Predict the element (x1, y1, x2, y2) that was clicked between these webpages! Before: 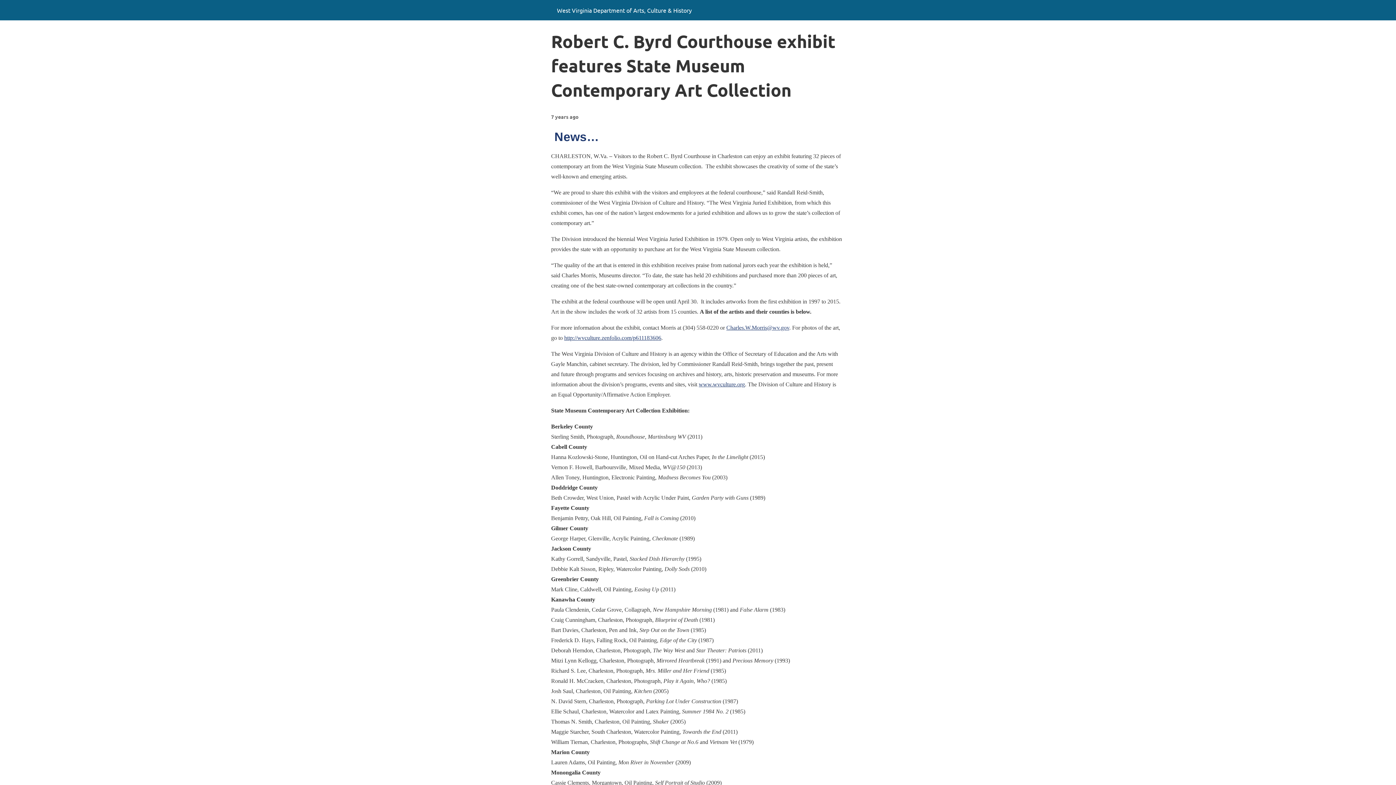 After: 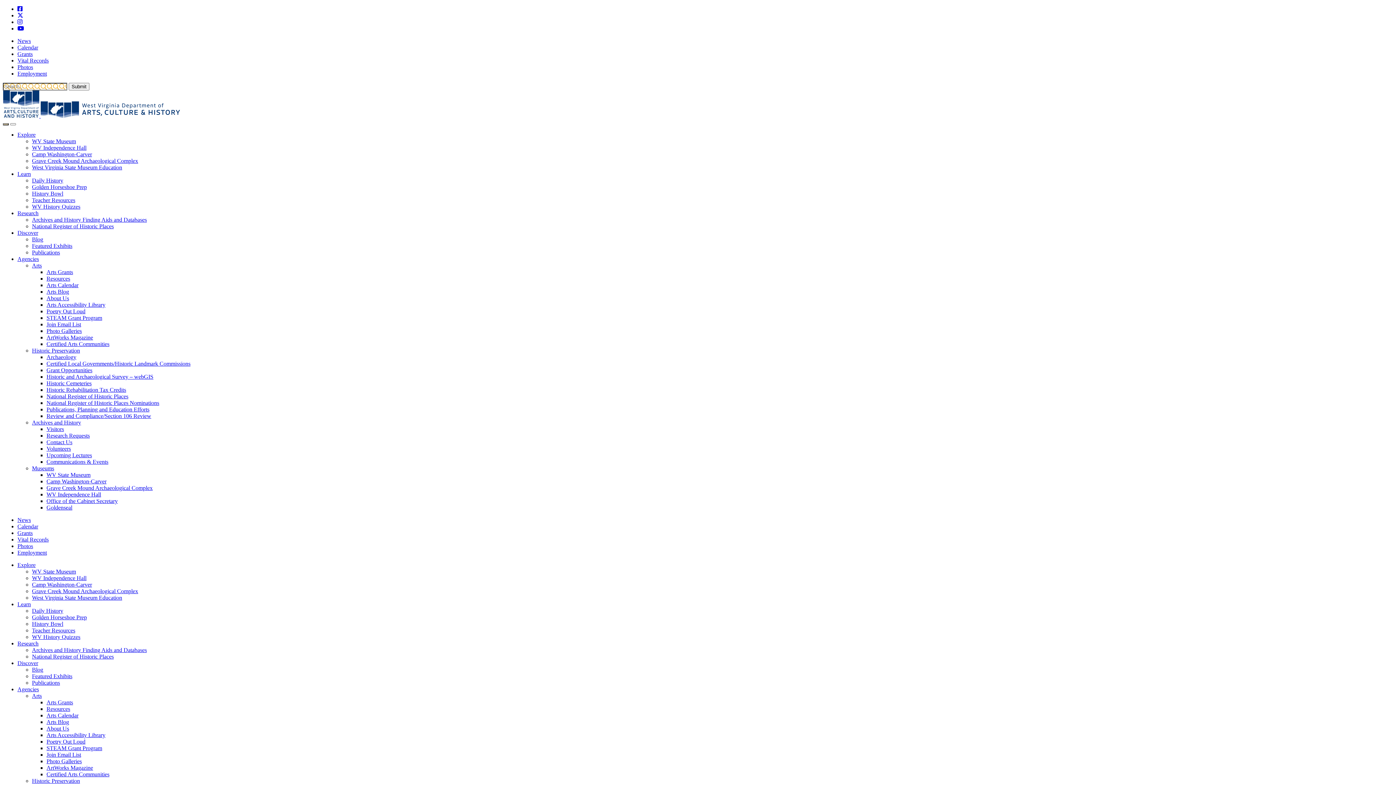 Action: label: www.wvculture.org bbox: (698, 381, 745, 387)